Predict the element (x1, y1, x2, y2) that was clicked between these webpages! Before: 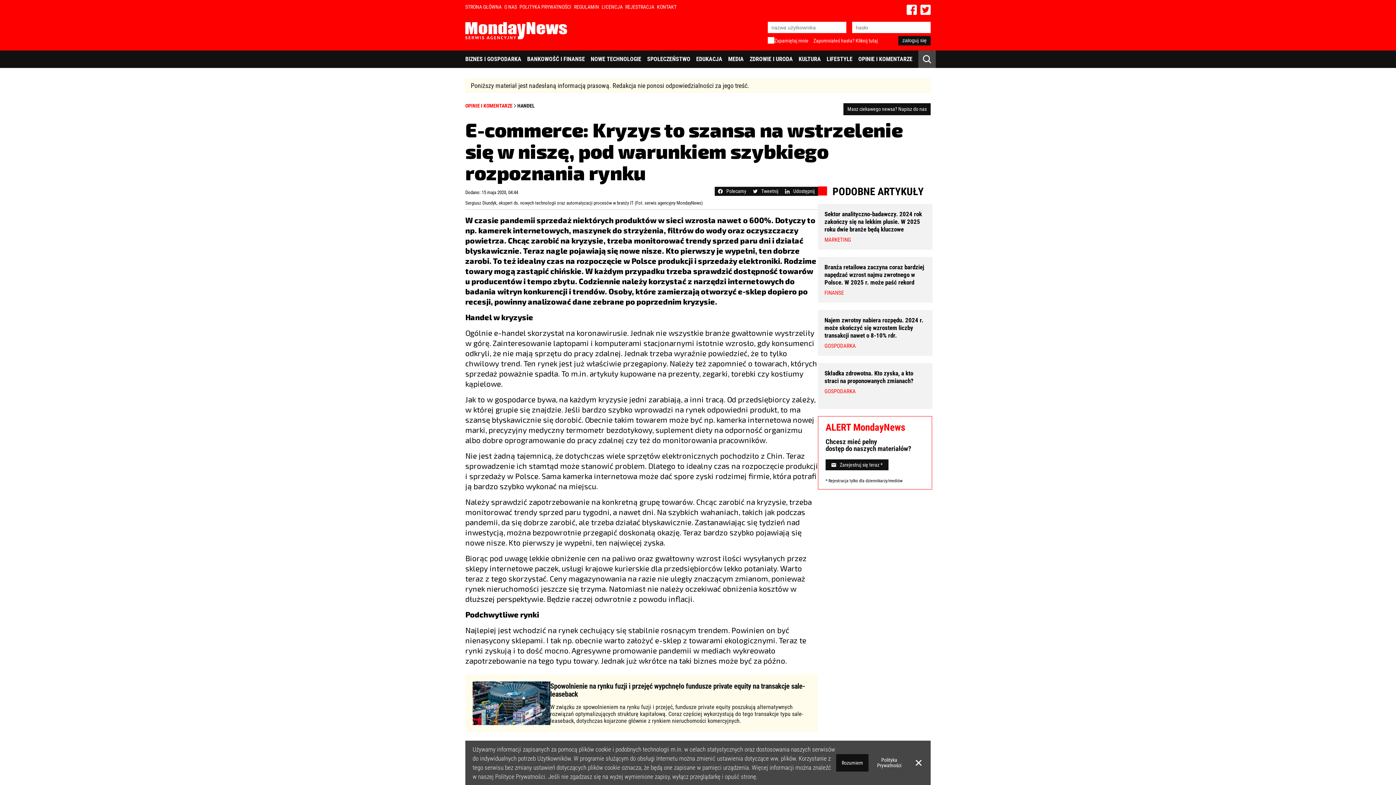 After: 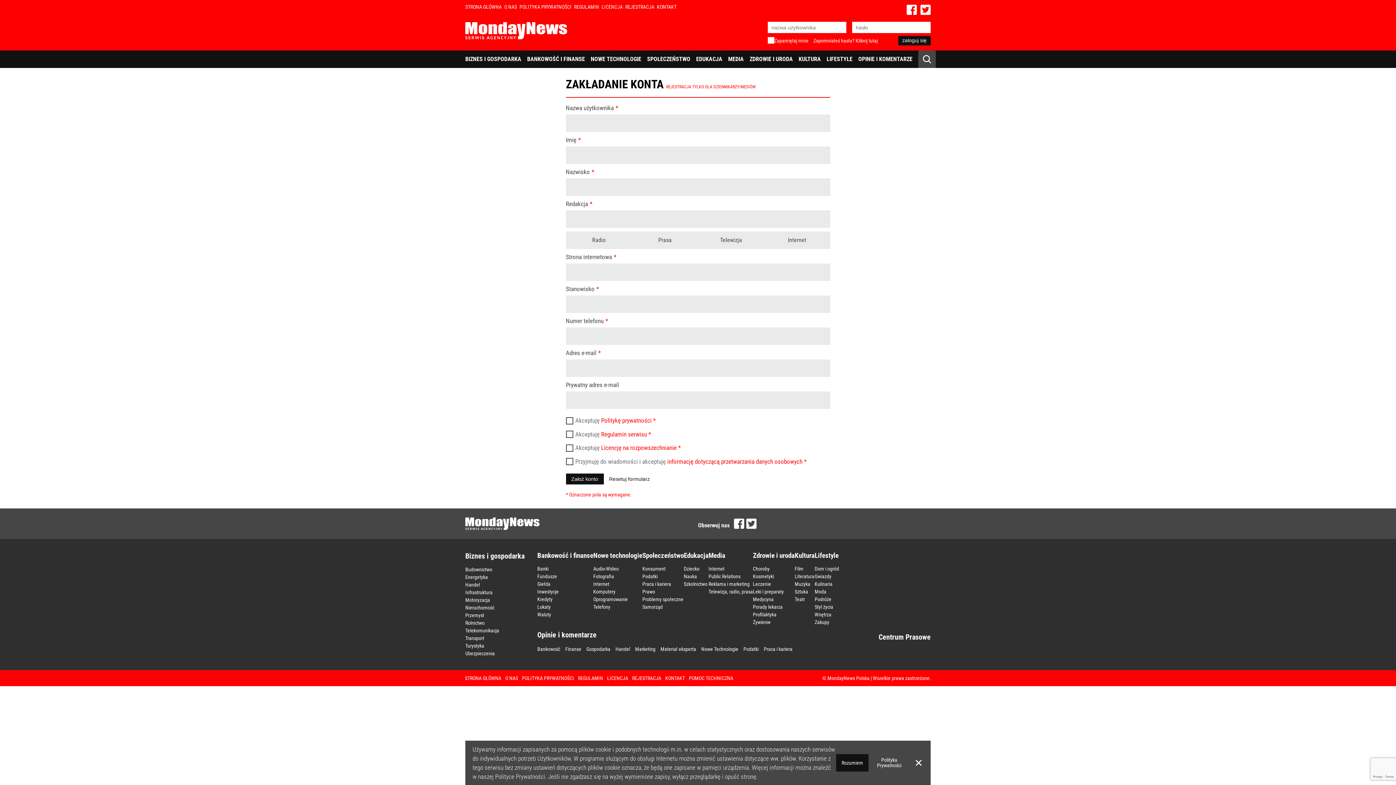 Action: bbox: (825, 459, 888, 470) label: Zarejestruj się teraz *